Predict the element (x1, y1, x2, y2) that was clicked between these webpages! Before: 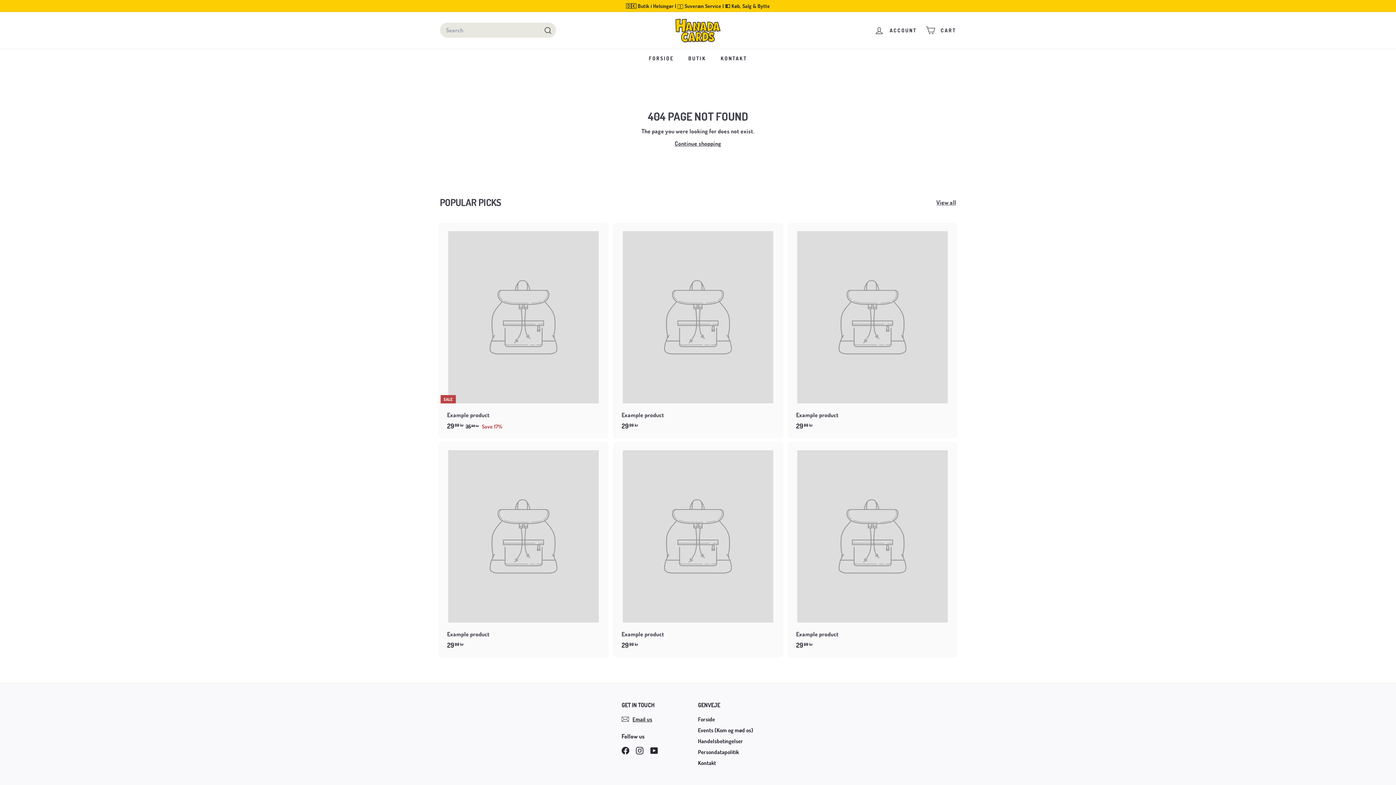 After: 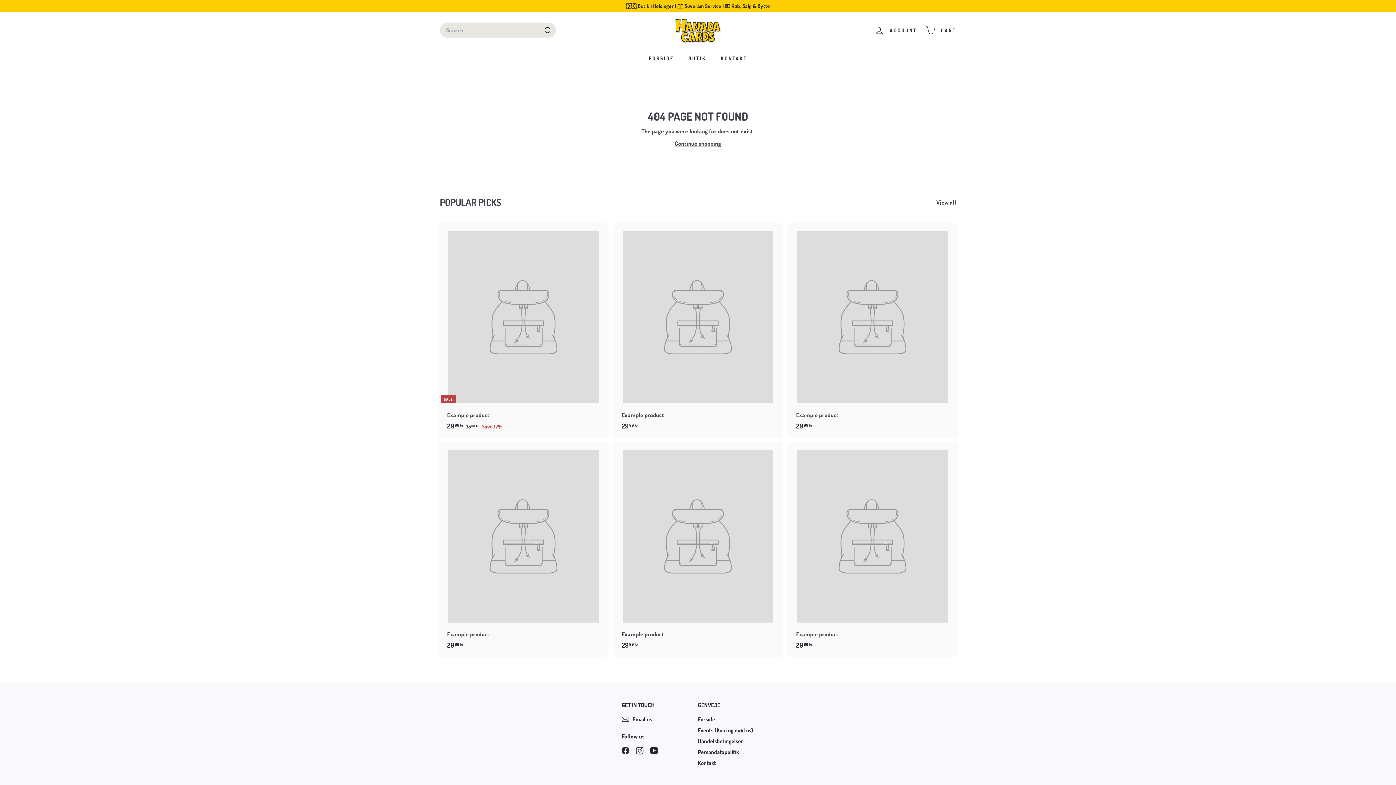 Action: bbox: (936, 198, 956, 206) label: View all